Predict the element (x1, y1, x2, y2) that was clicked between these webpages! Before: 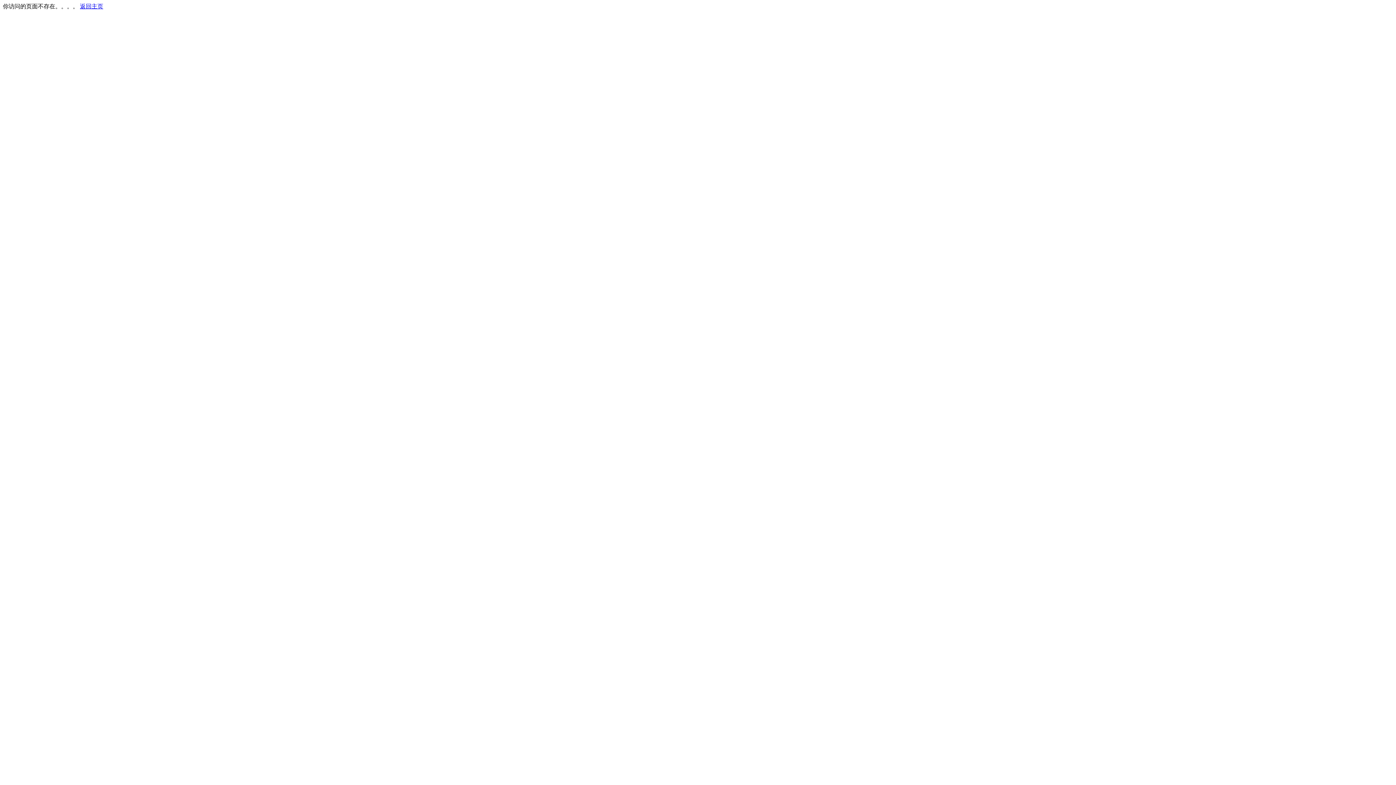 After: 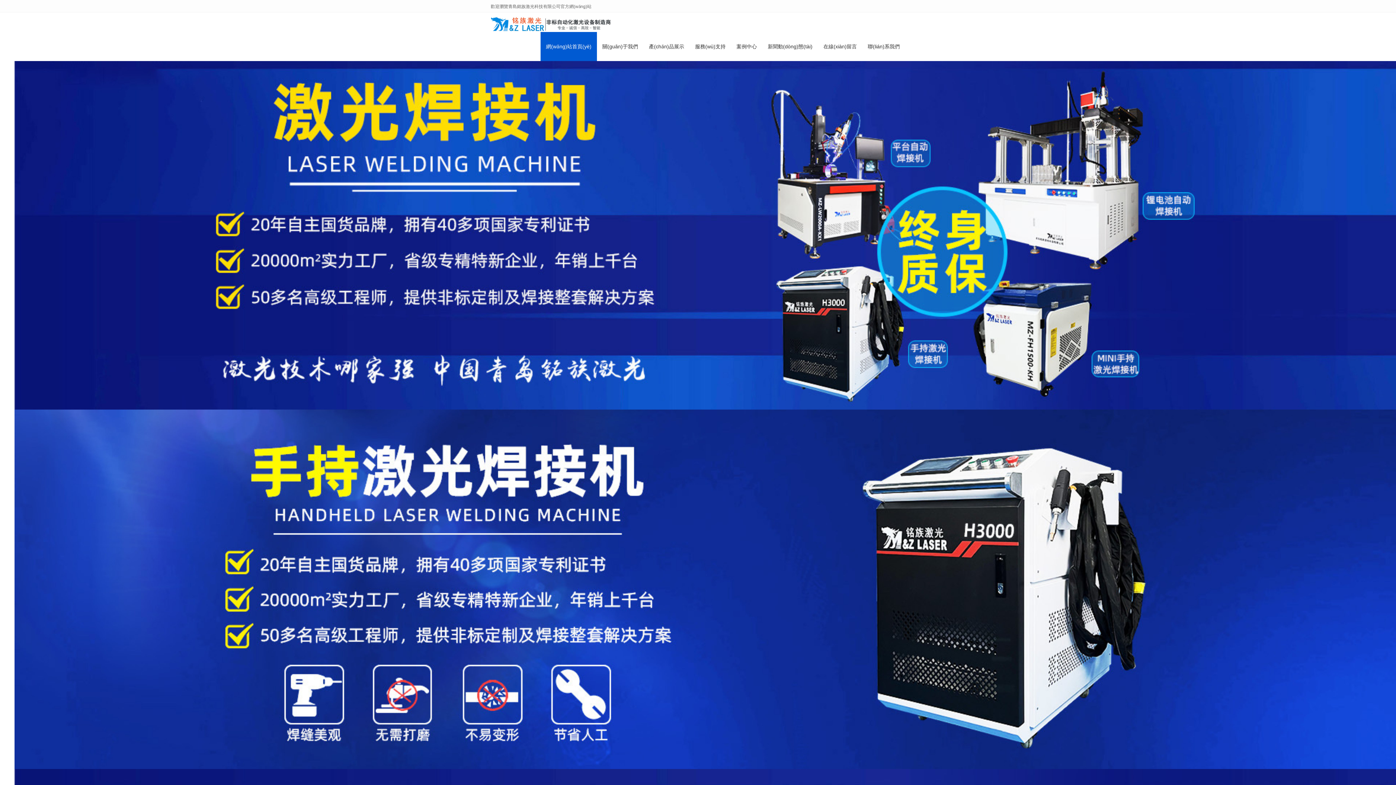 Action: label: 返回主页 bbox: (80, 3, 103, 9)